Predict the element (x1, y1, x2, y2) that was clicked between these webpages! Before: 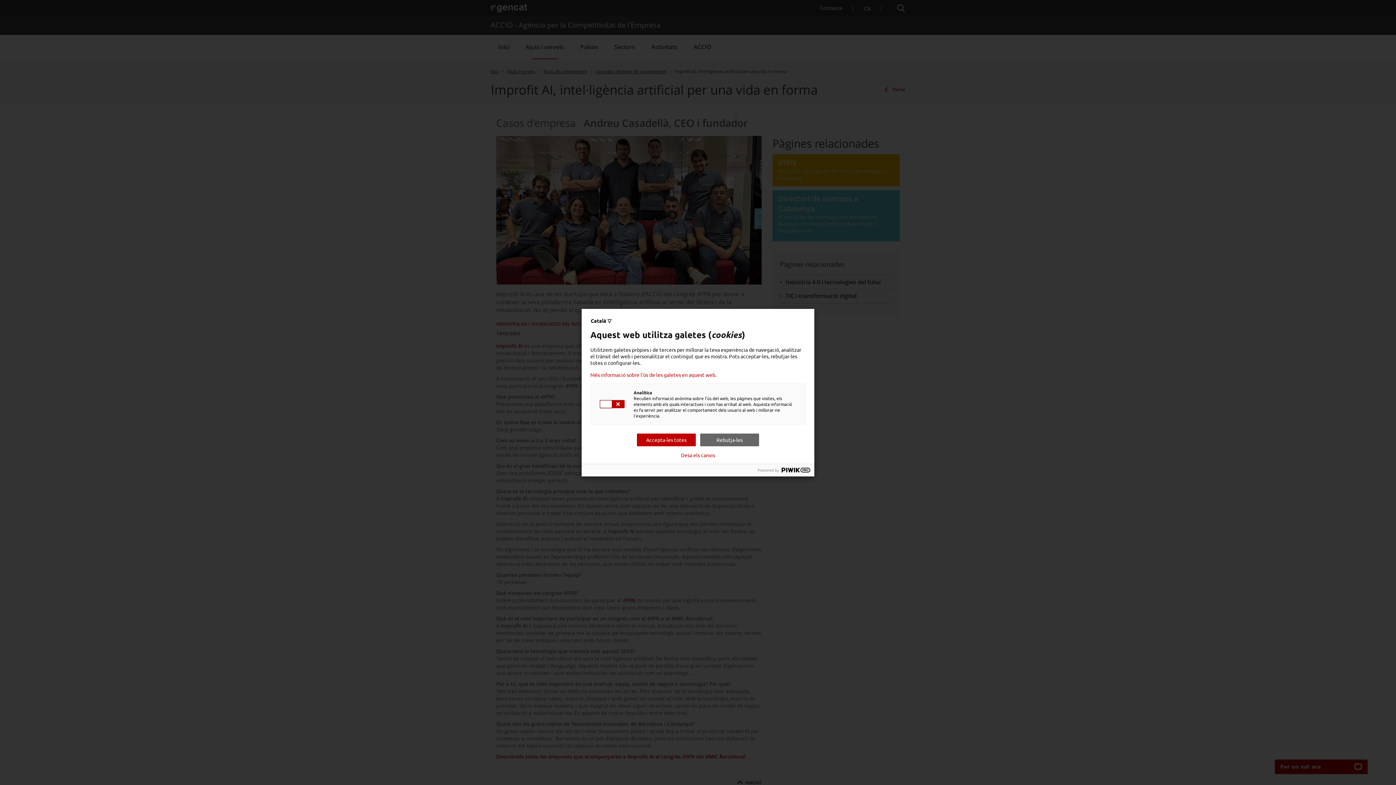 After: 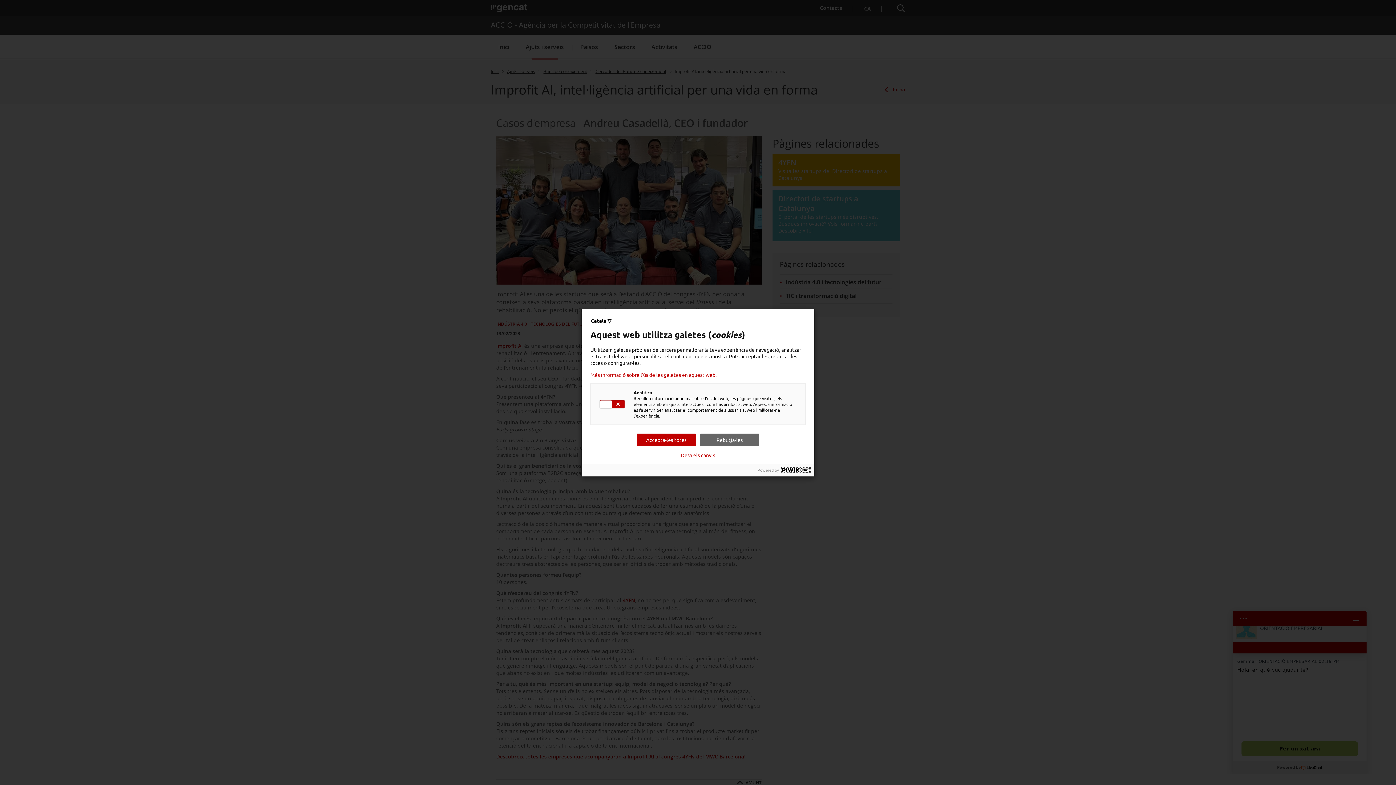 Action: bbox: (781, 467, 810, 472)